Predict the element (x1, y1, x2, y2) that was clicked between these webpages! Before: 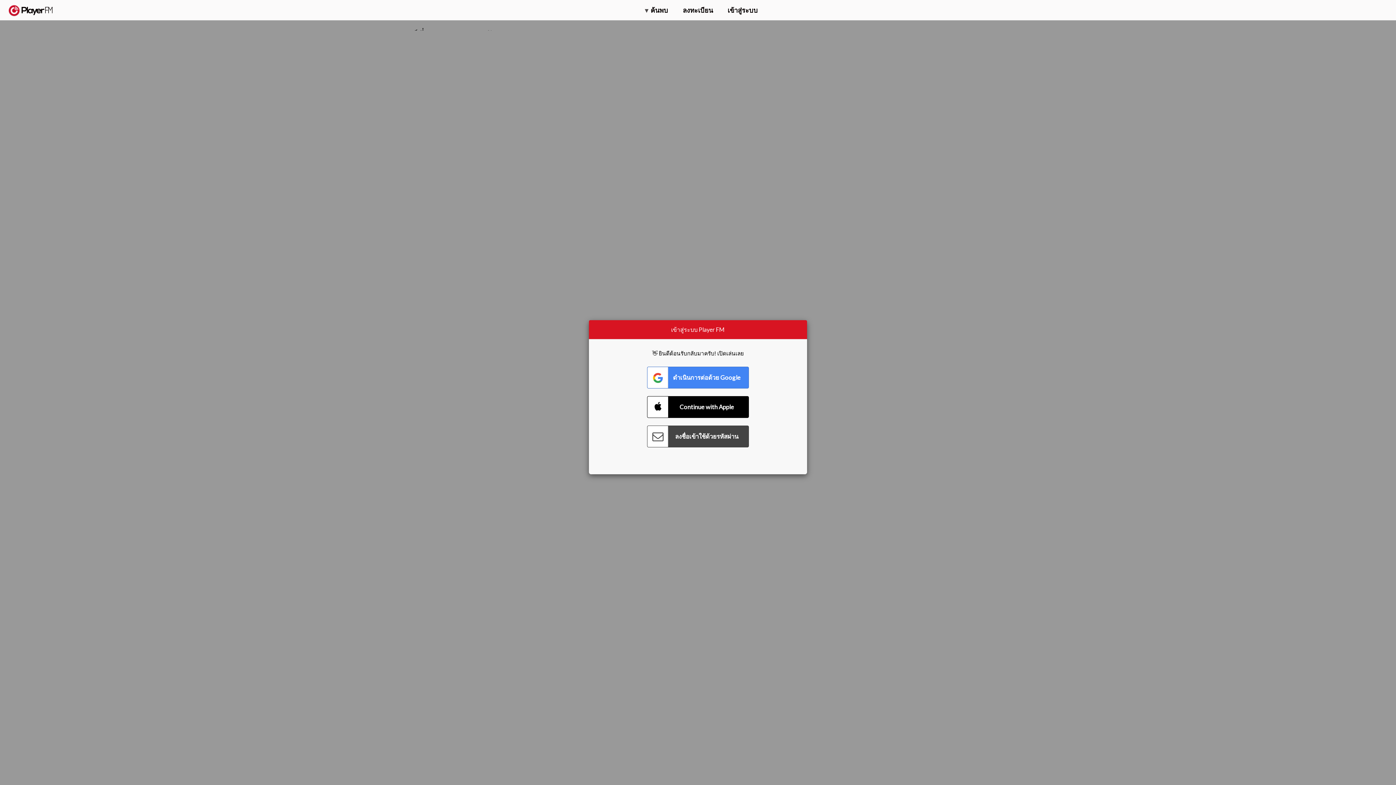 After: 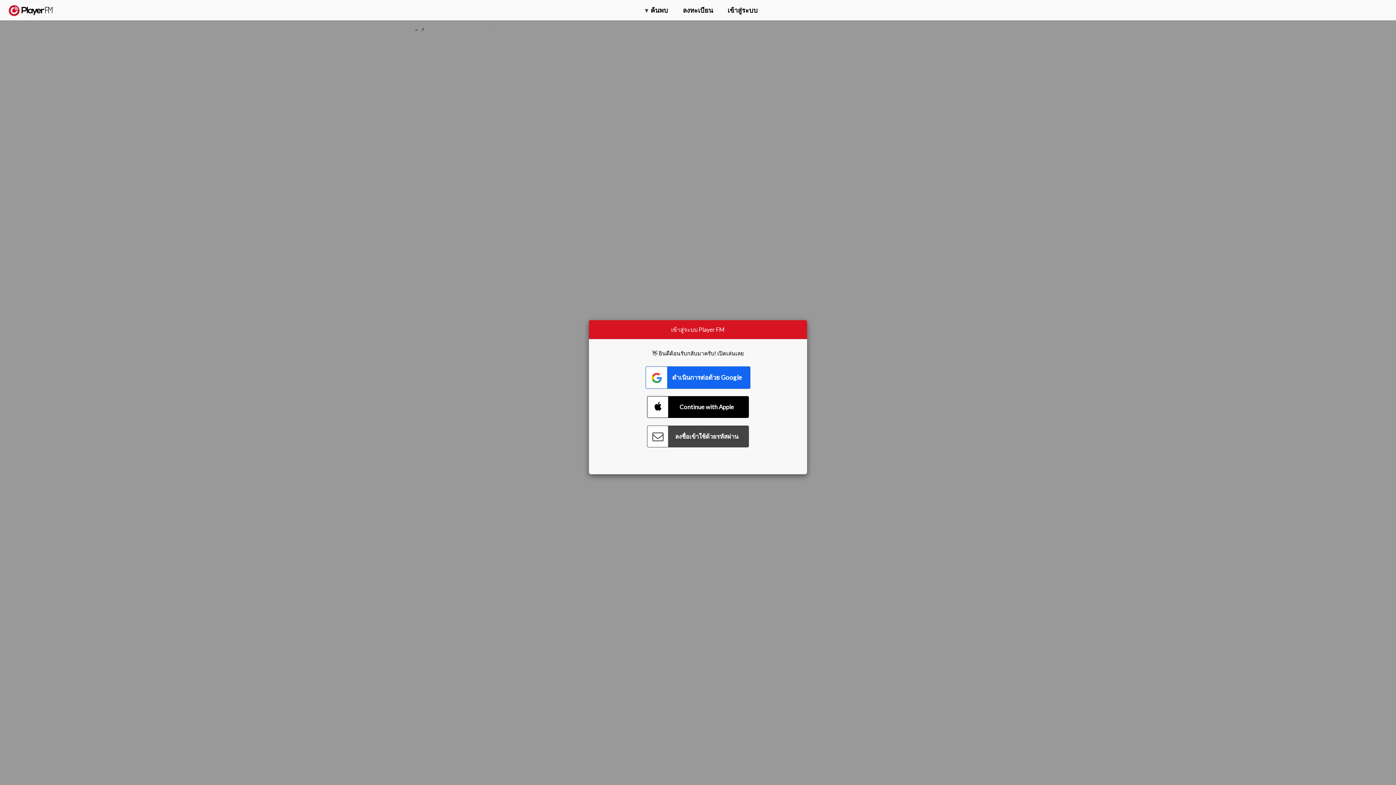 Action: label: Connect with Google bbox: (647, 366, 749, 388)